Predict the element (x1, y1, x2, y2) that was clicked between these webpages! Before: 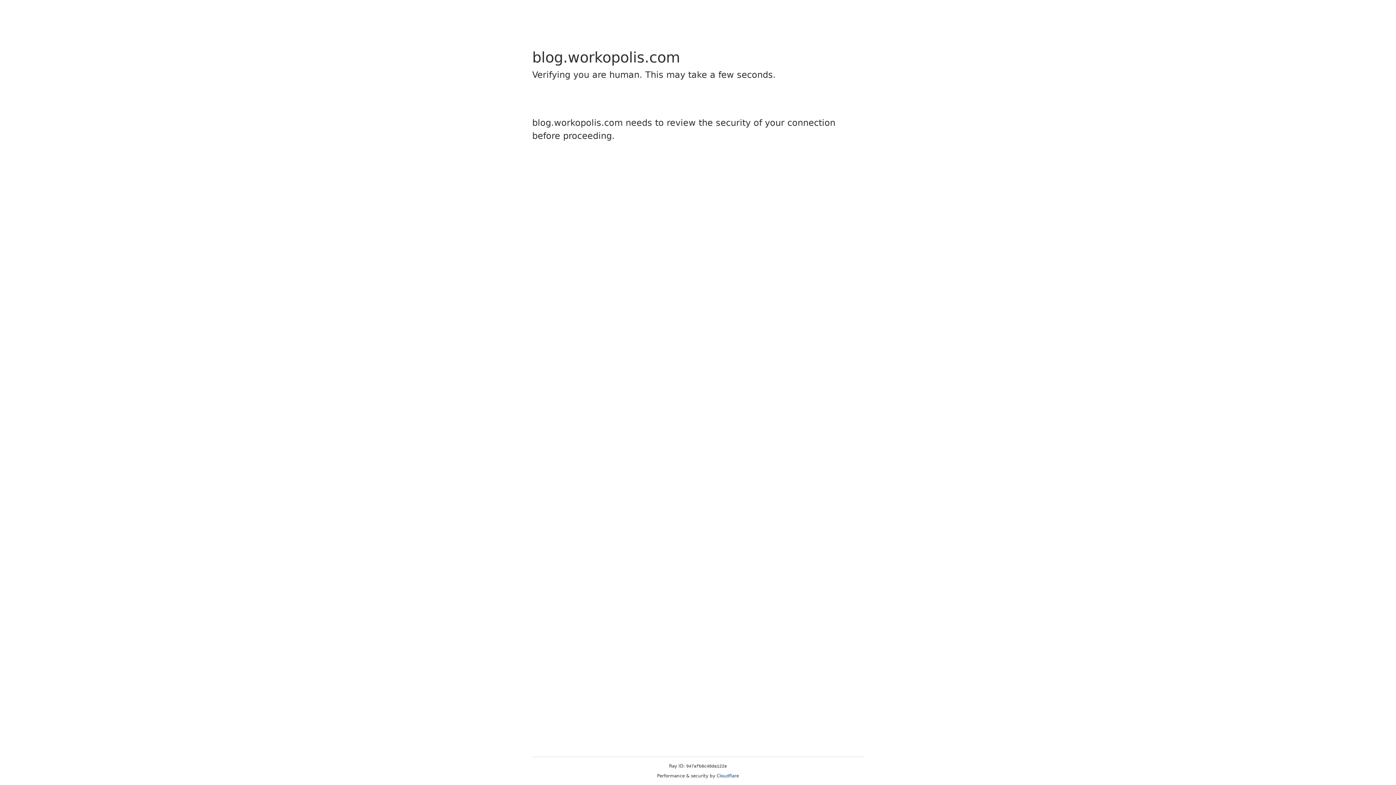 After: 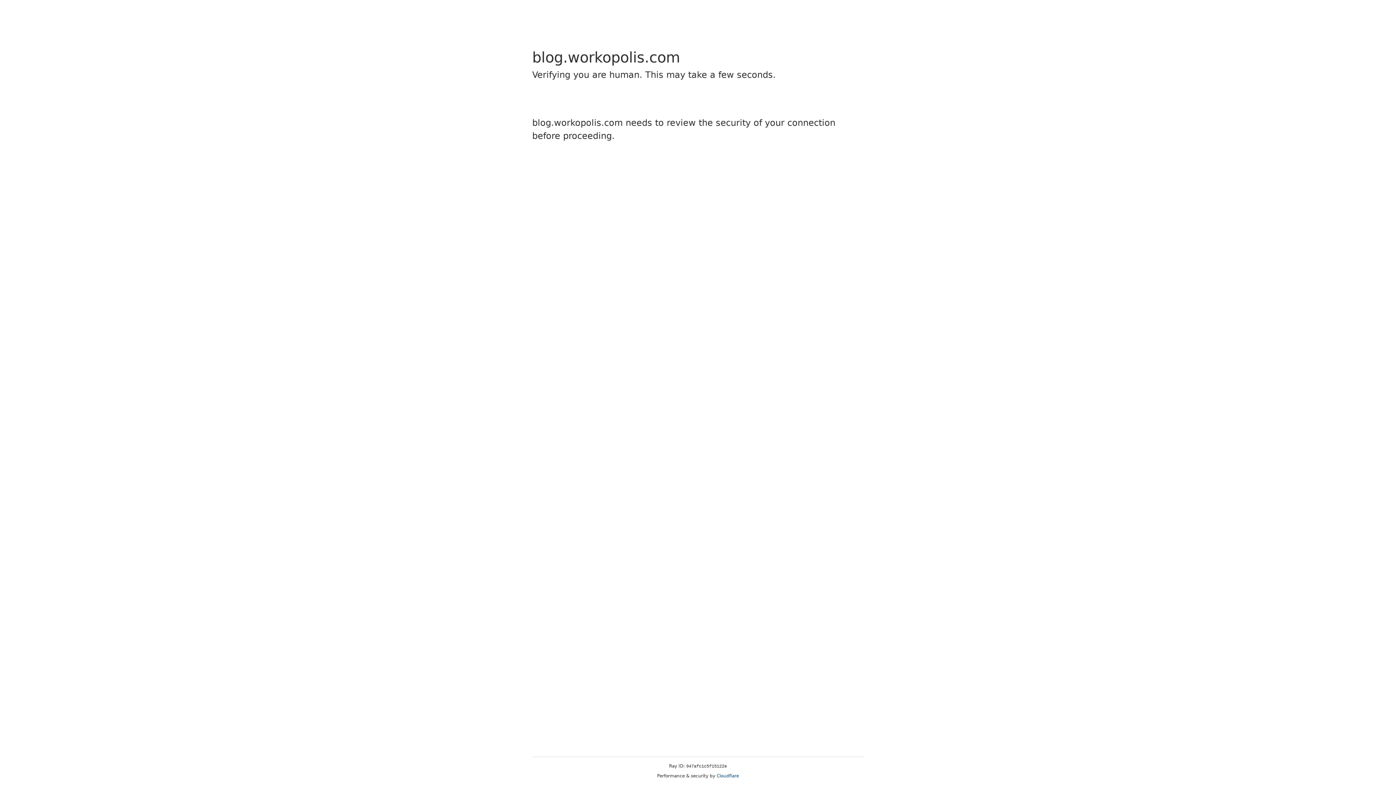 Action: label: Cloudflare bbox: (716, 773, 739, 778)